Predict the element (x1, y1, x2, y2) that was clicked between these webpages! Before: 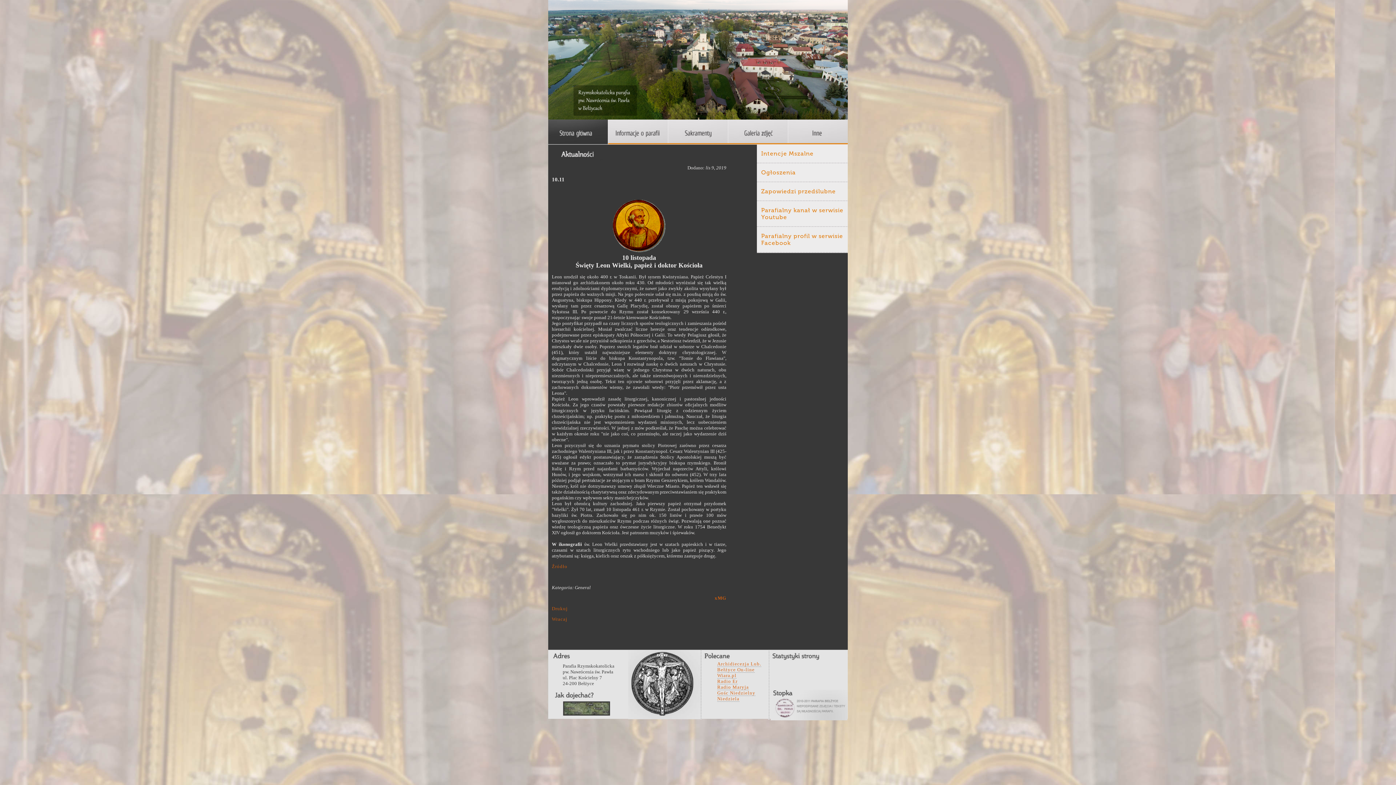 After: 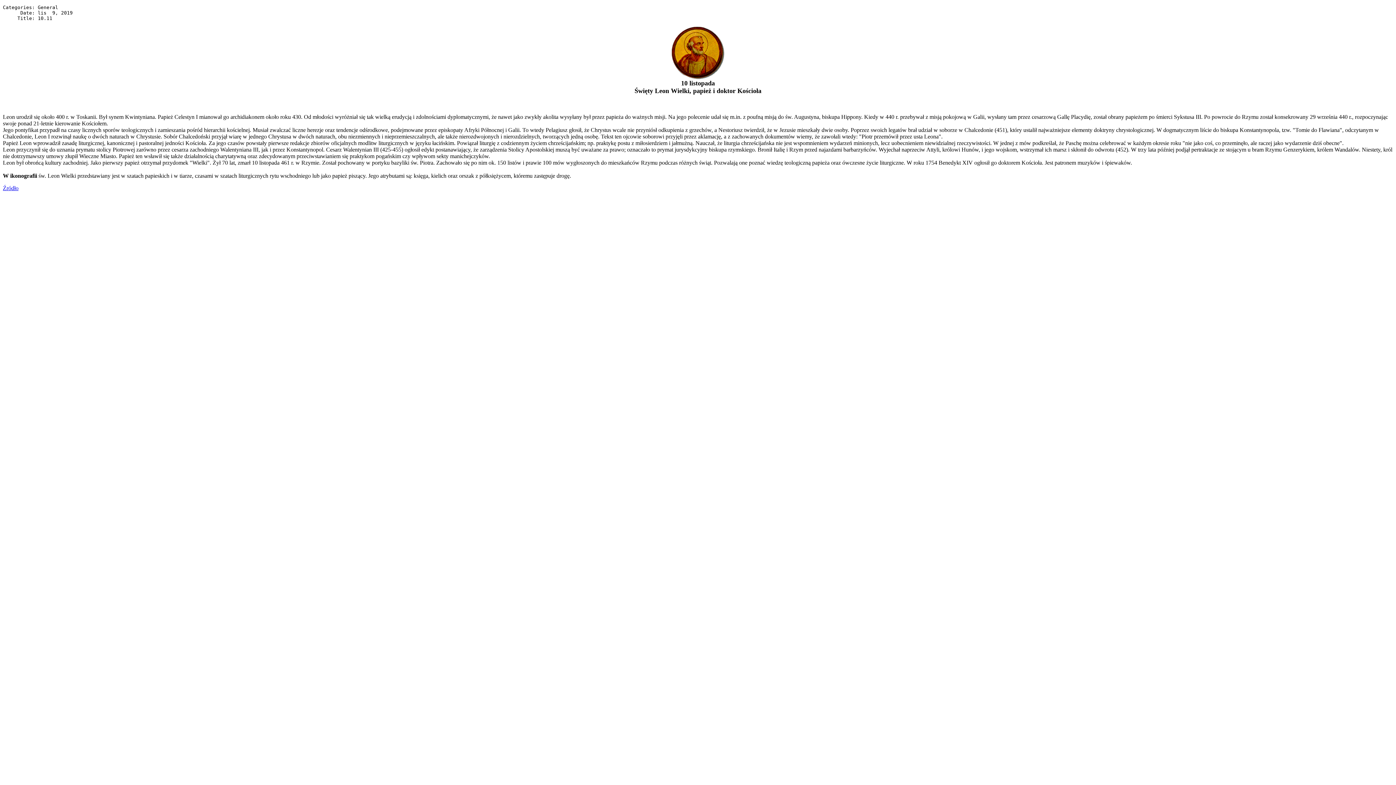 Action: label: Drukuj bbox: (552, 606, 568, 611)